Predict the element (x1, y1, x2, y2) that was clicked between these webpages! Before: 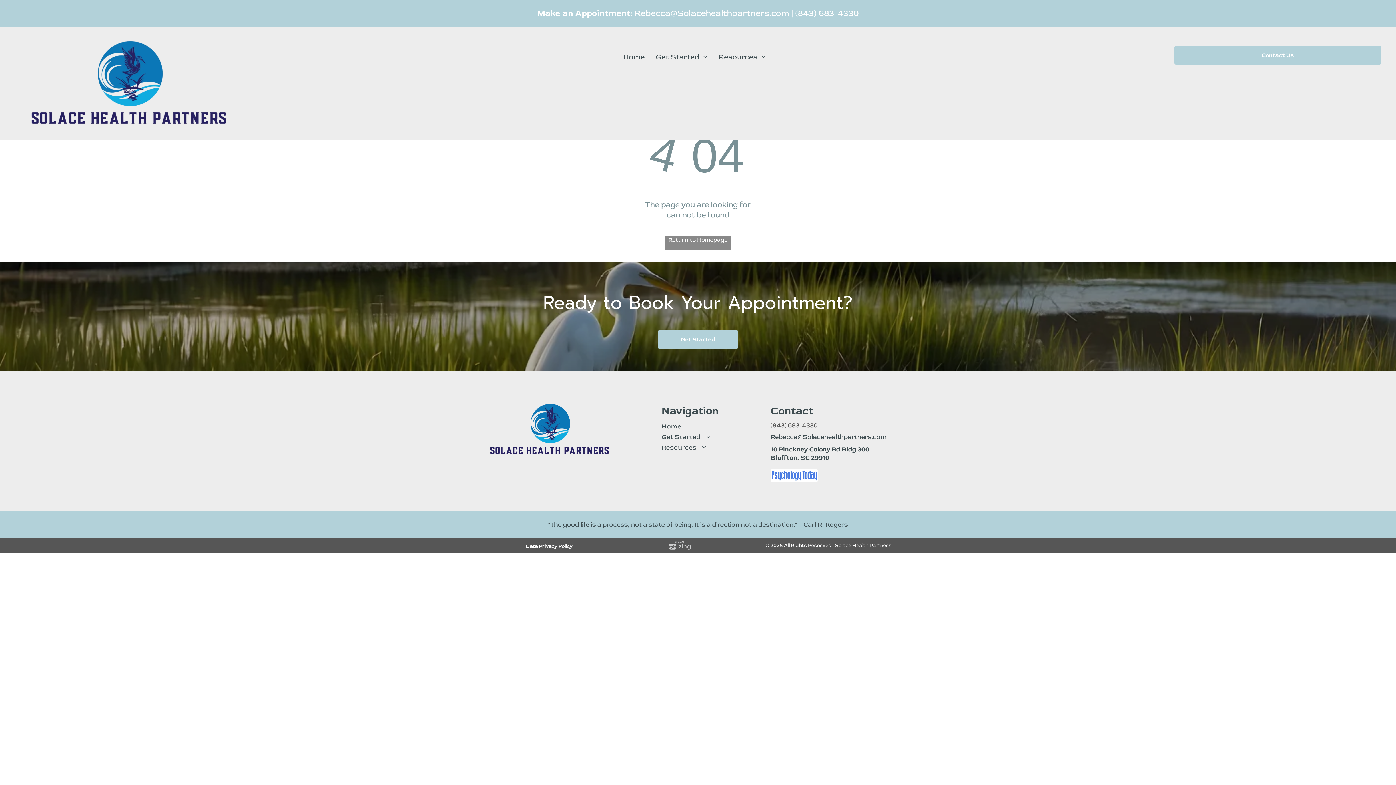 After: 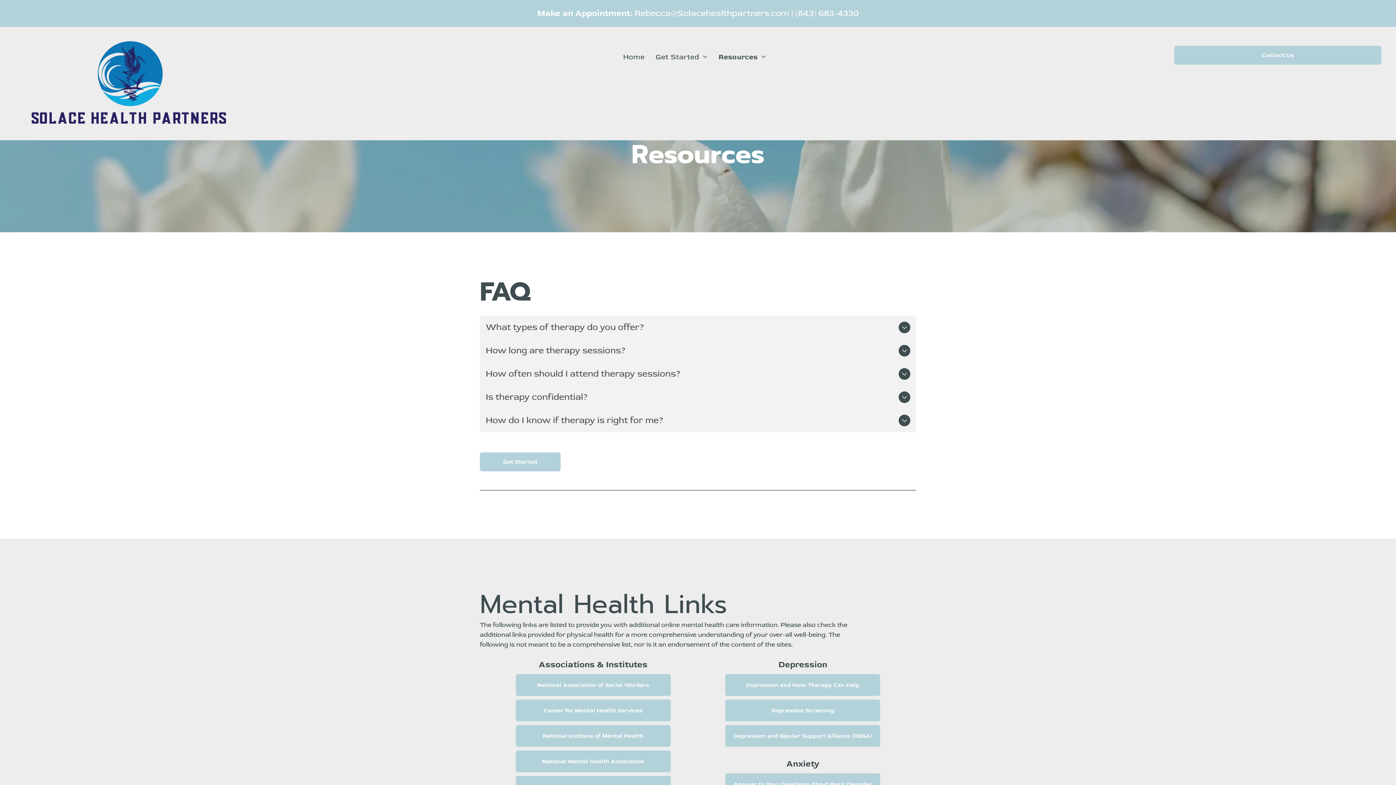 Action: bbox: (713, 52, 771, 61) label: Resources